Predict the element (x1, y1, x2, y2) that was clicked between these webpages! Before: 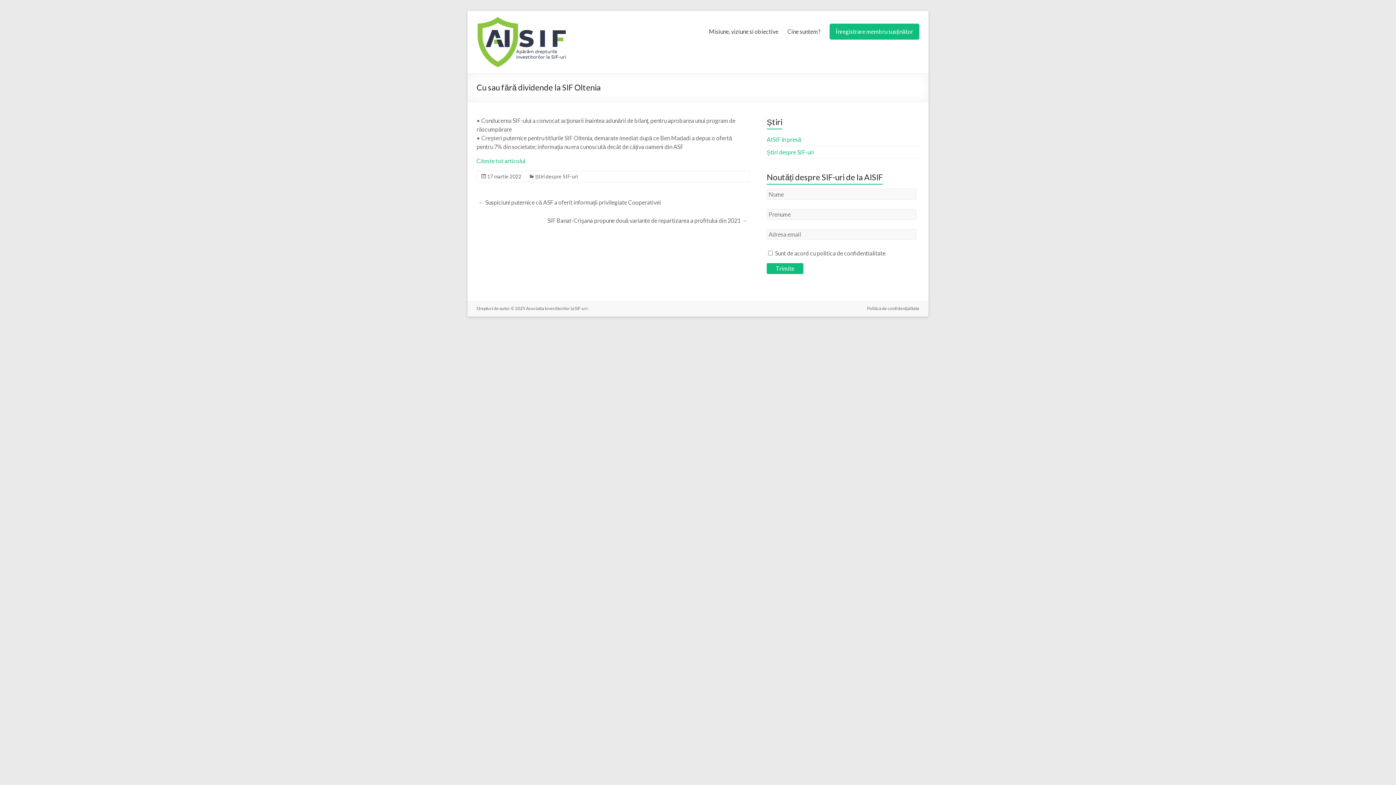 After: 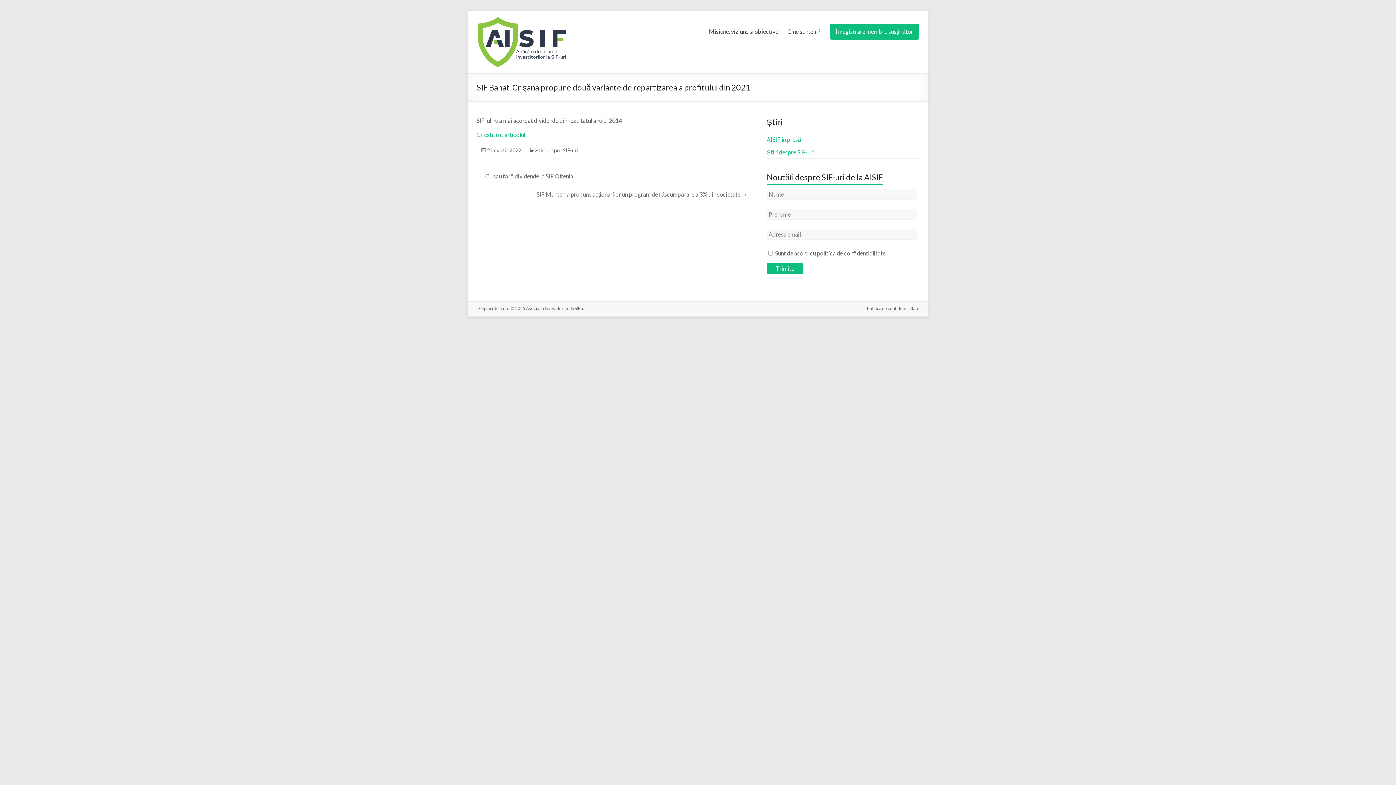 Action: label: SIF Banat-Crişana propune două variante de repartizarea a profitului din 2021 → bbox: (545, 215, 749, 225)